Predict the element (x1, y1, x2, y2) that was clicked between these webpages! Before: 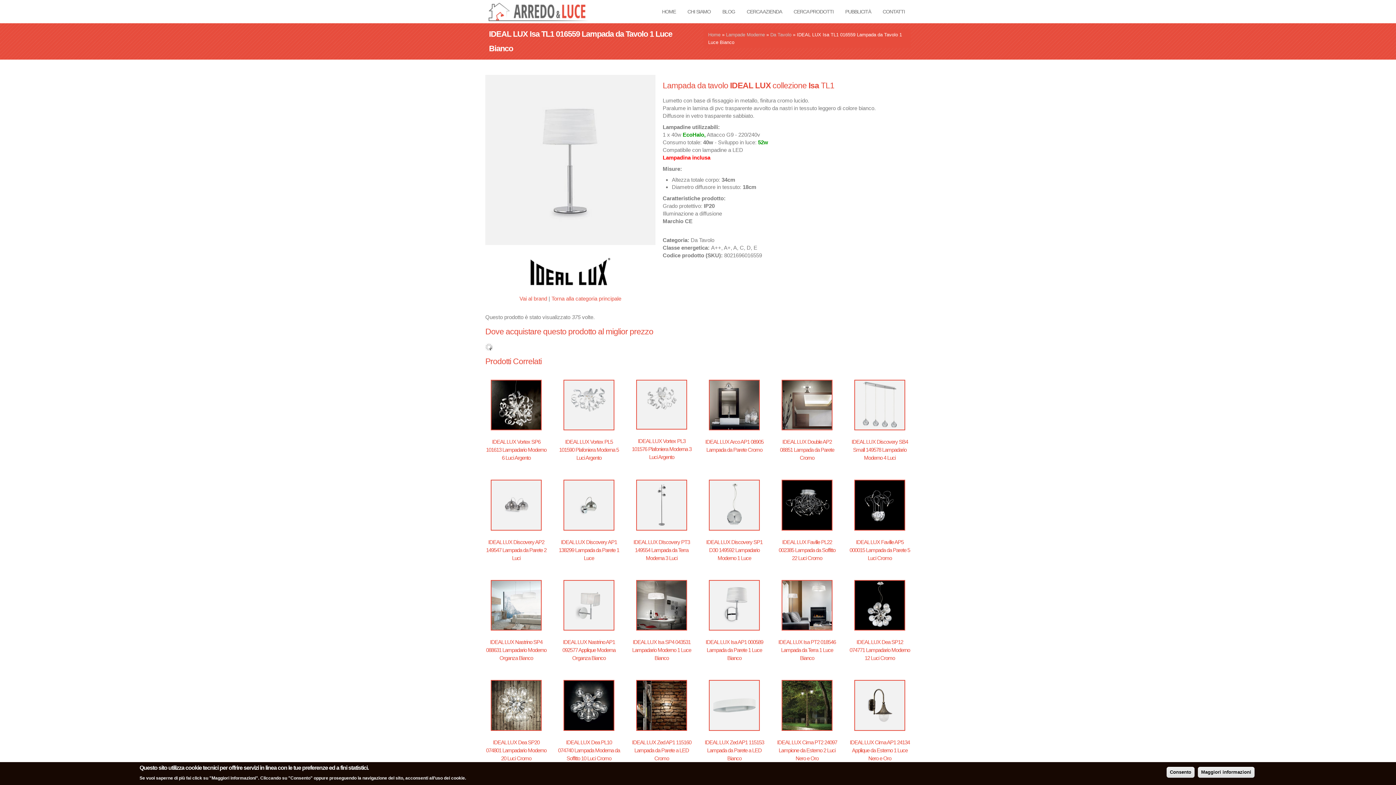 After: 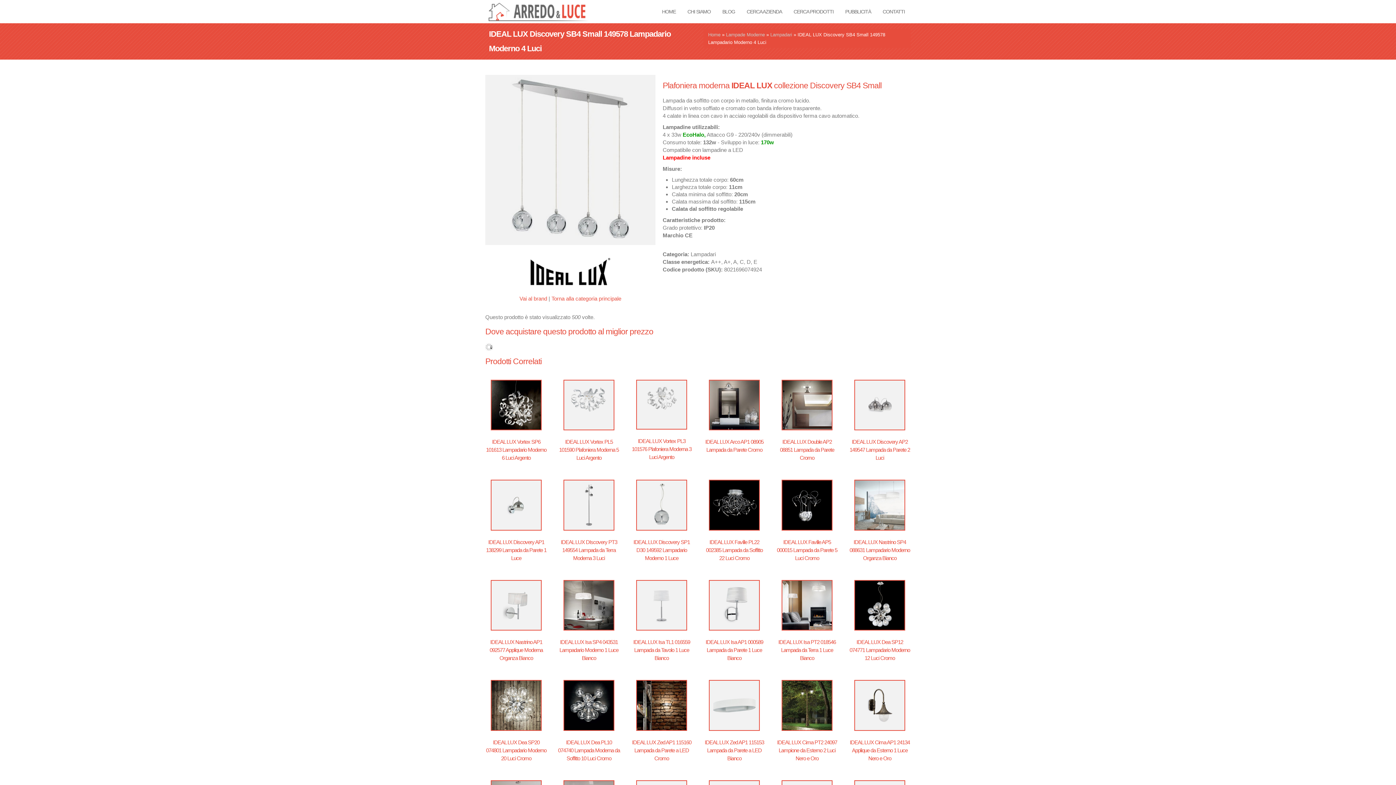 Action: bbox: (851, 439, 908, 461) label: IDEAL LUX Discovery SB4 Small 149578 Lampadario Moderno 4 Luci